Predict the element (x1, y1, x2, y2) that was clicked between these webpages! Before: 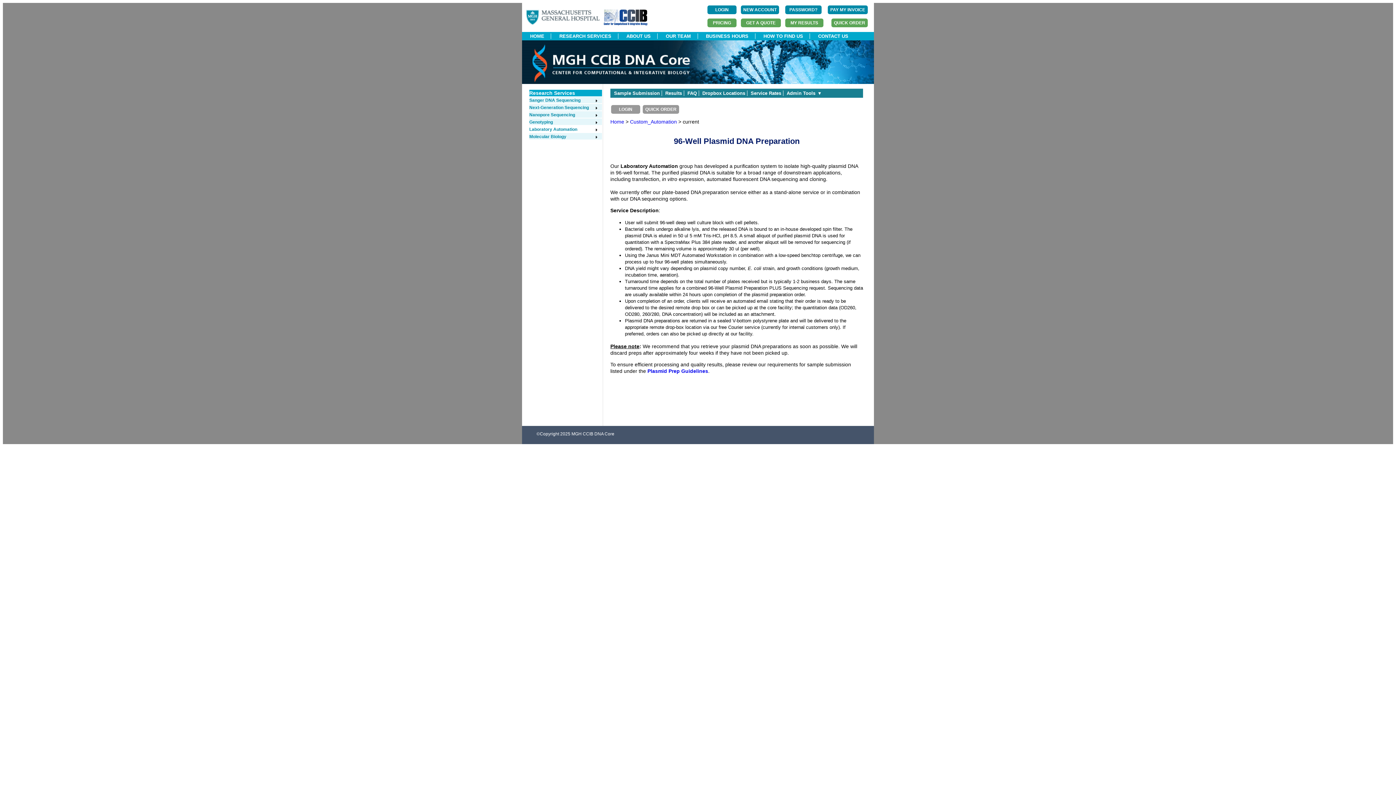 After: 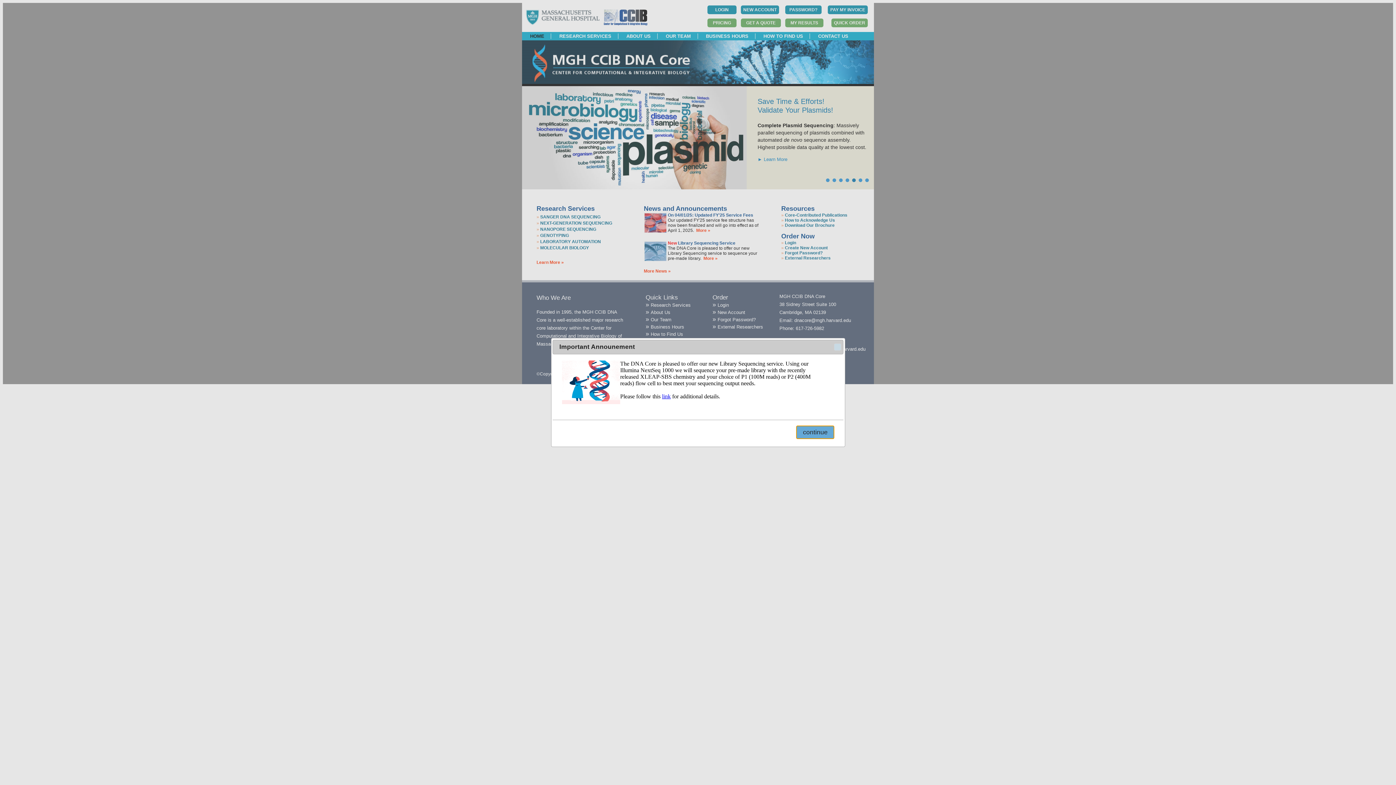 Action: bbox: (610, 118, 624, 124) label: Home